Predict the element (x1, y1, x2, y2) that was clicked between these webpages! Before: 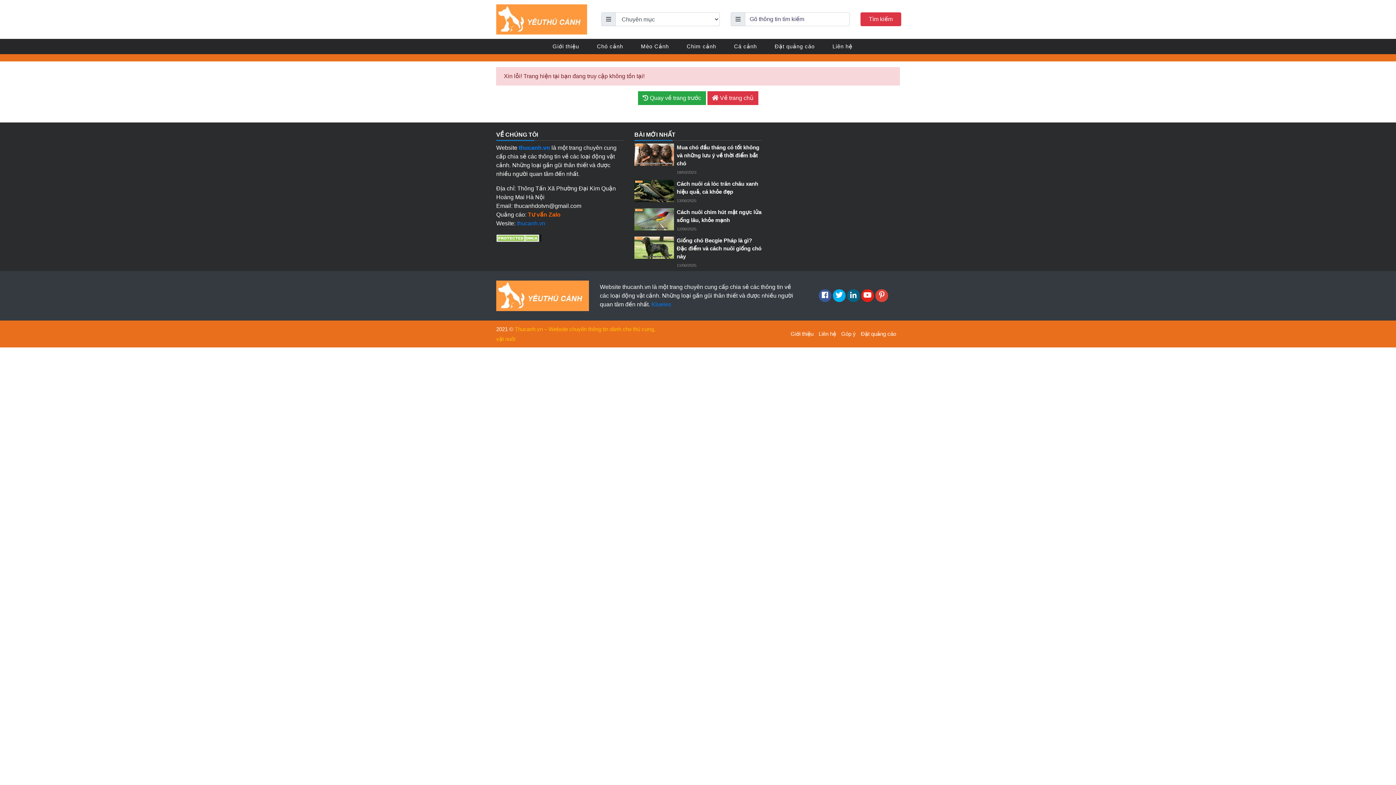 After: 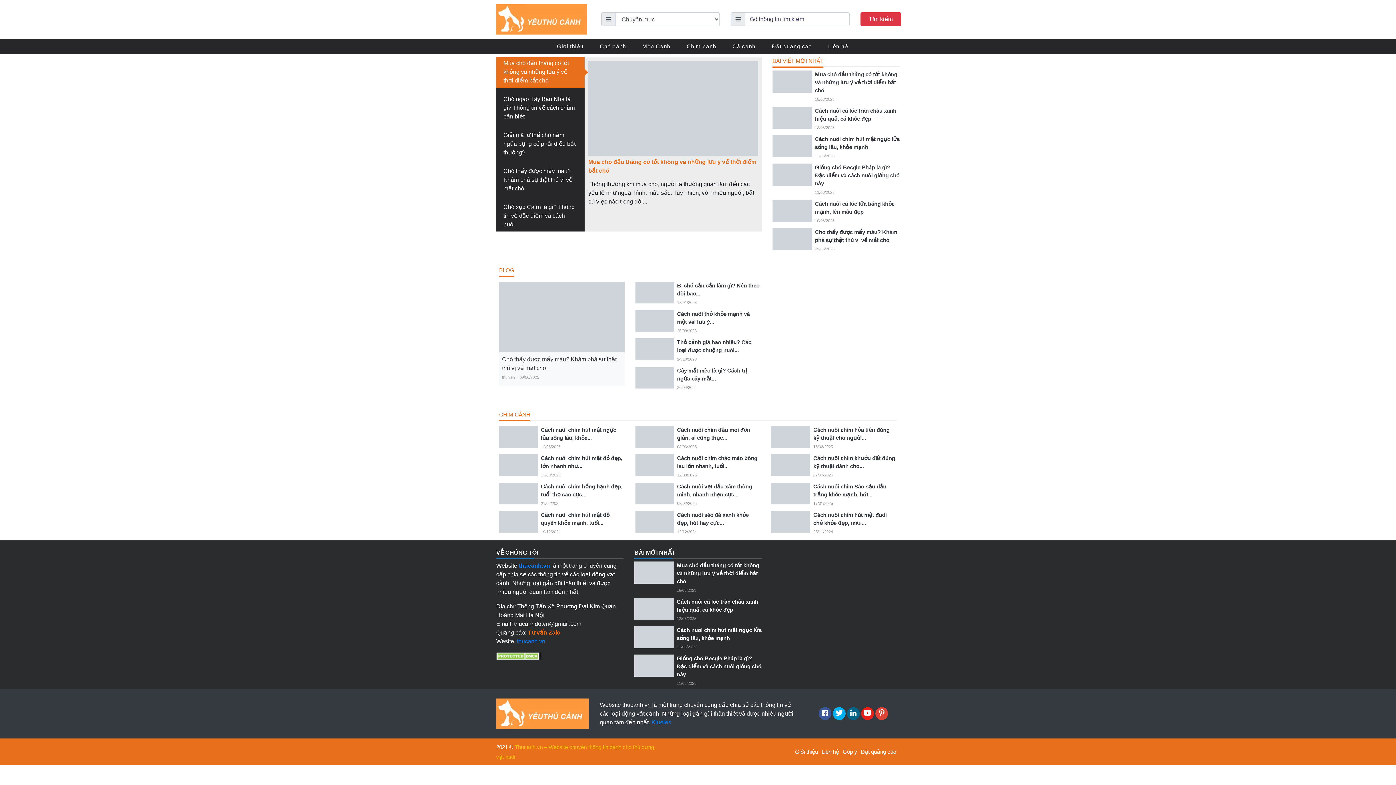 Action: label: thucanh.vn bbox: (518, 144, 550, 150)